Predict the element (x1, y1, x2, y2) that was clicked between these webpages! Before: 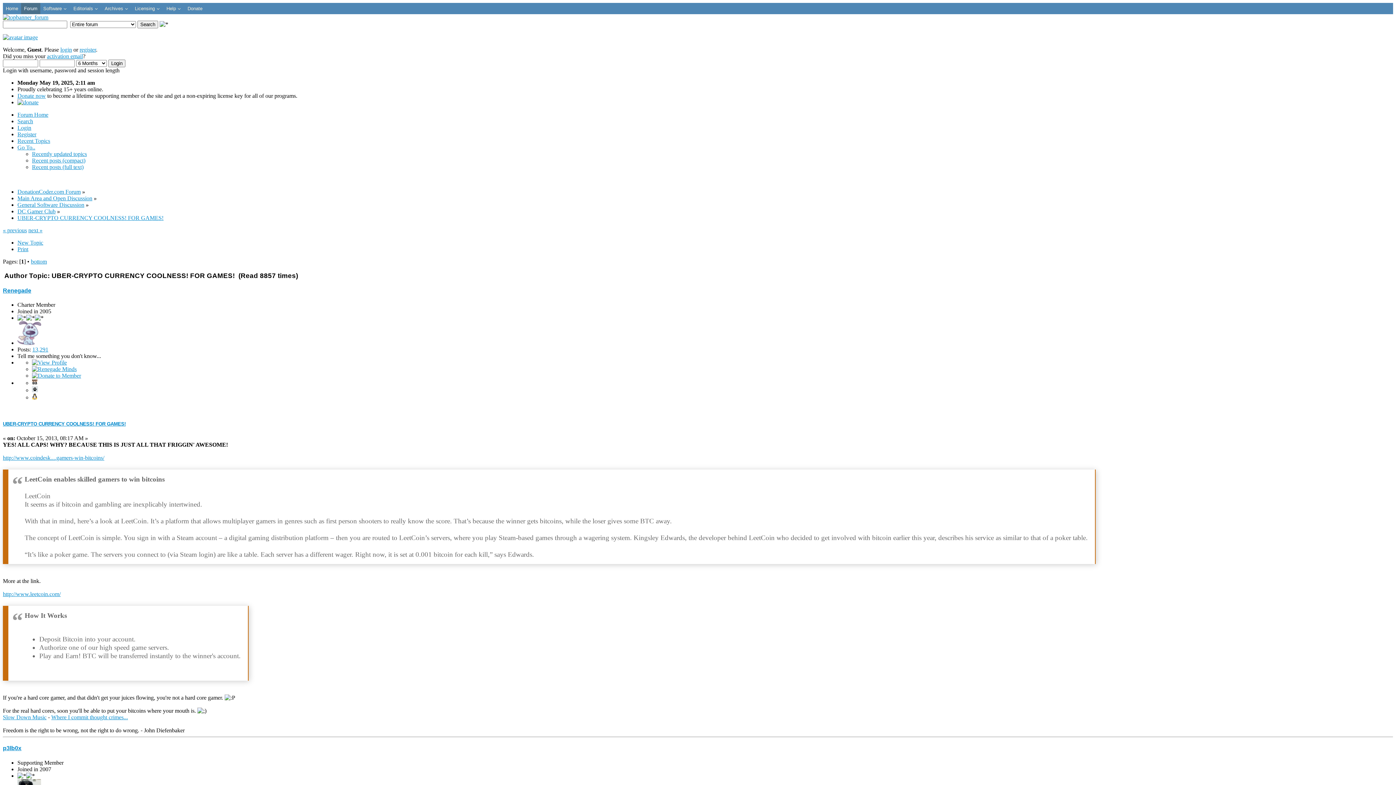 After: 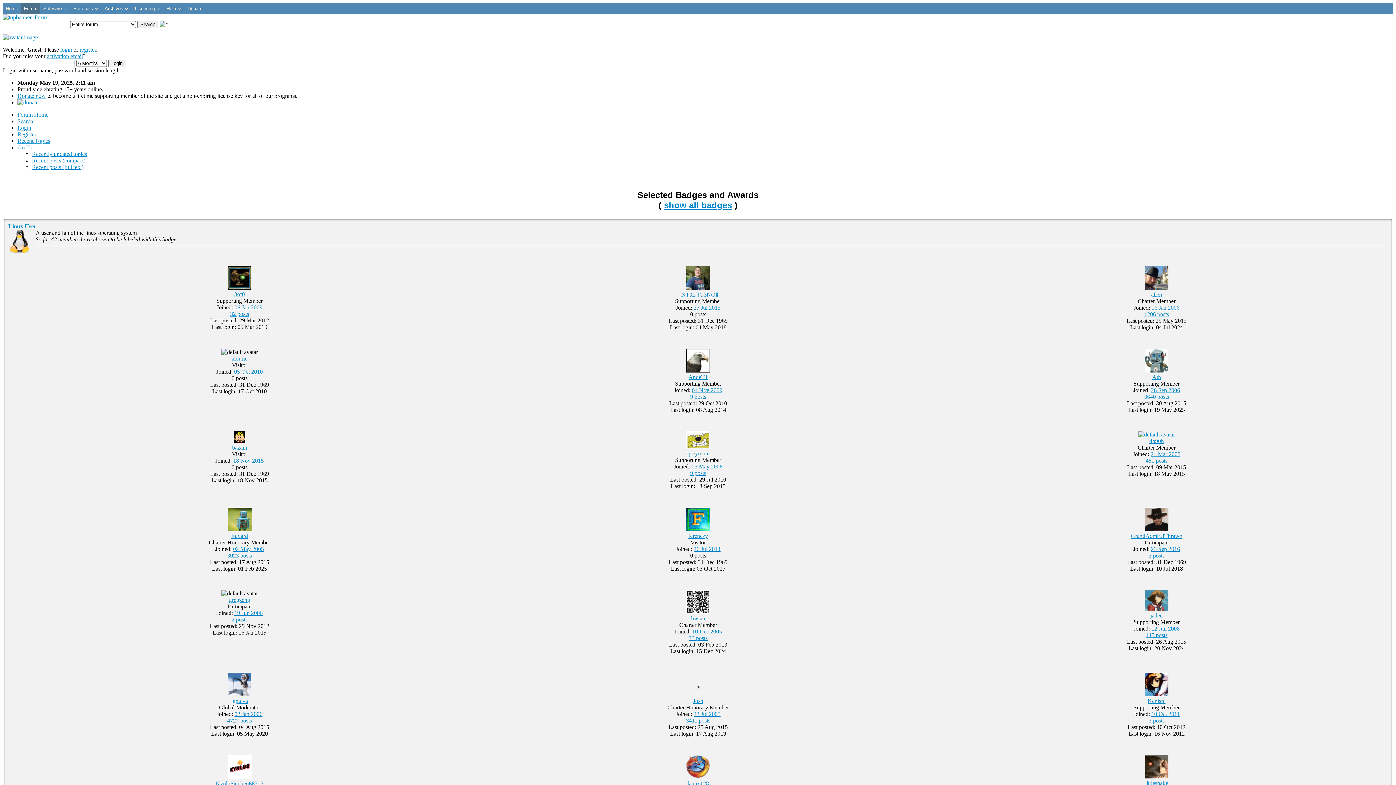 Action: bbox: (32, 394, 37, 400)